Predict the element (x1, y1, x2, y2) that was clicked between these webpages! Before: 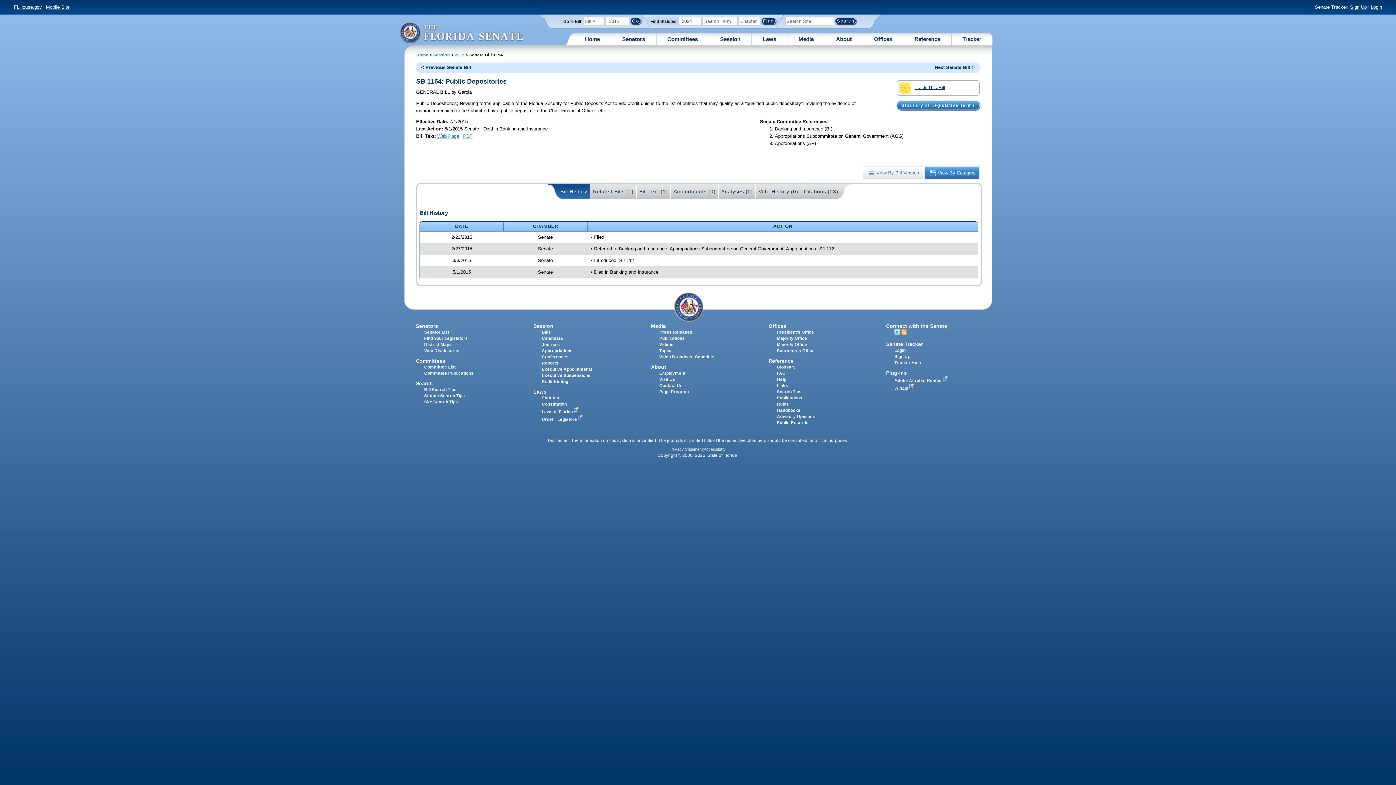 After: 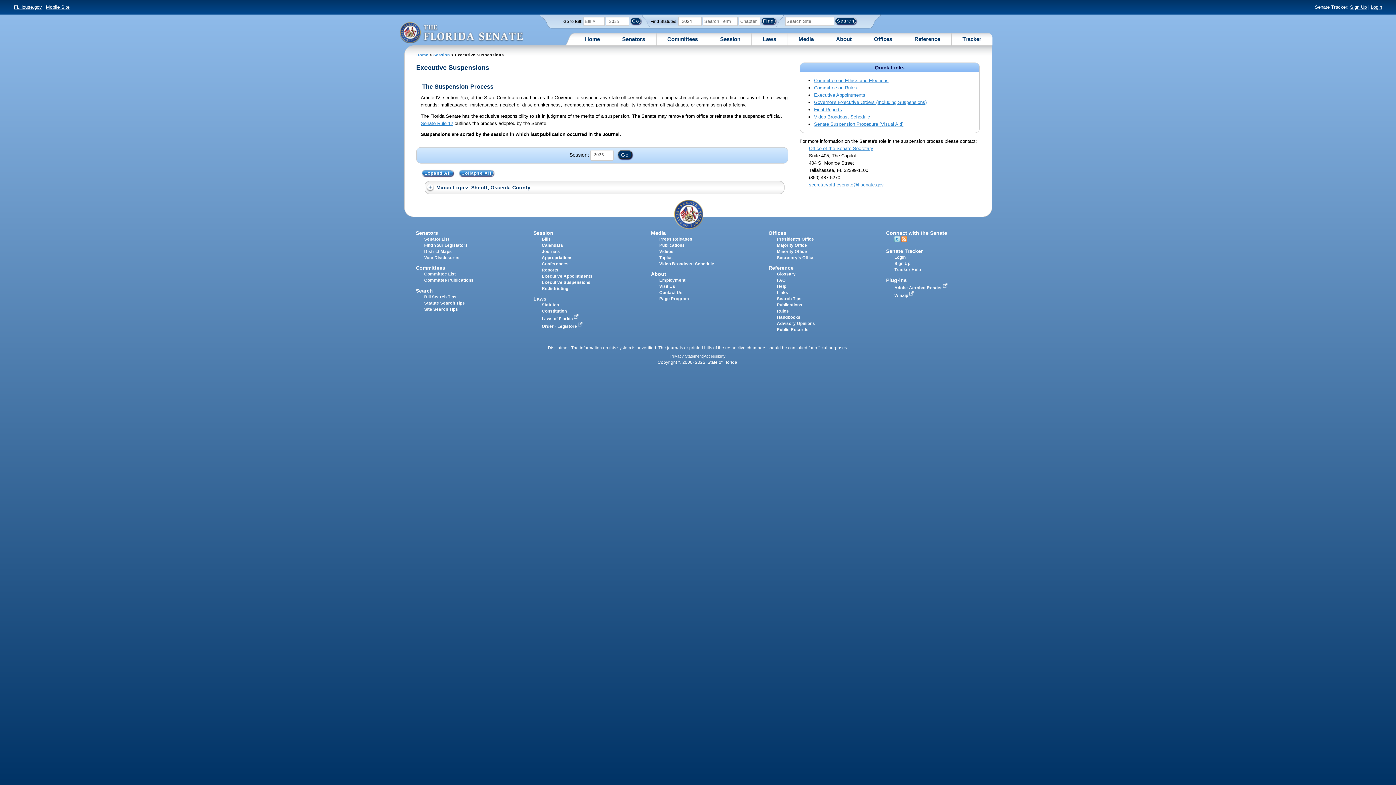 Action: label: Executive Suspensions bbox: (541, 373, 590, 377)